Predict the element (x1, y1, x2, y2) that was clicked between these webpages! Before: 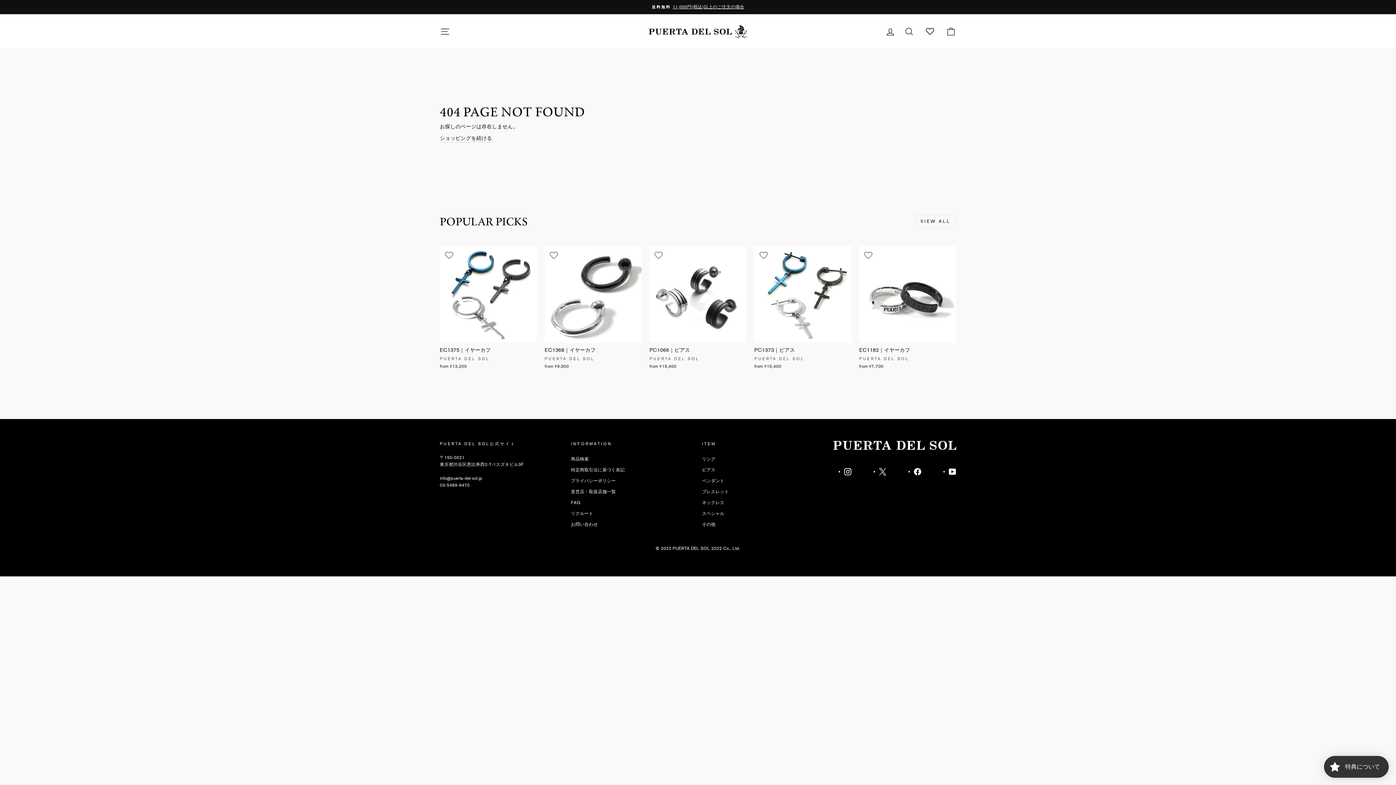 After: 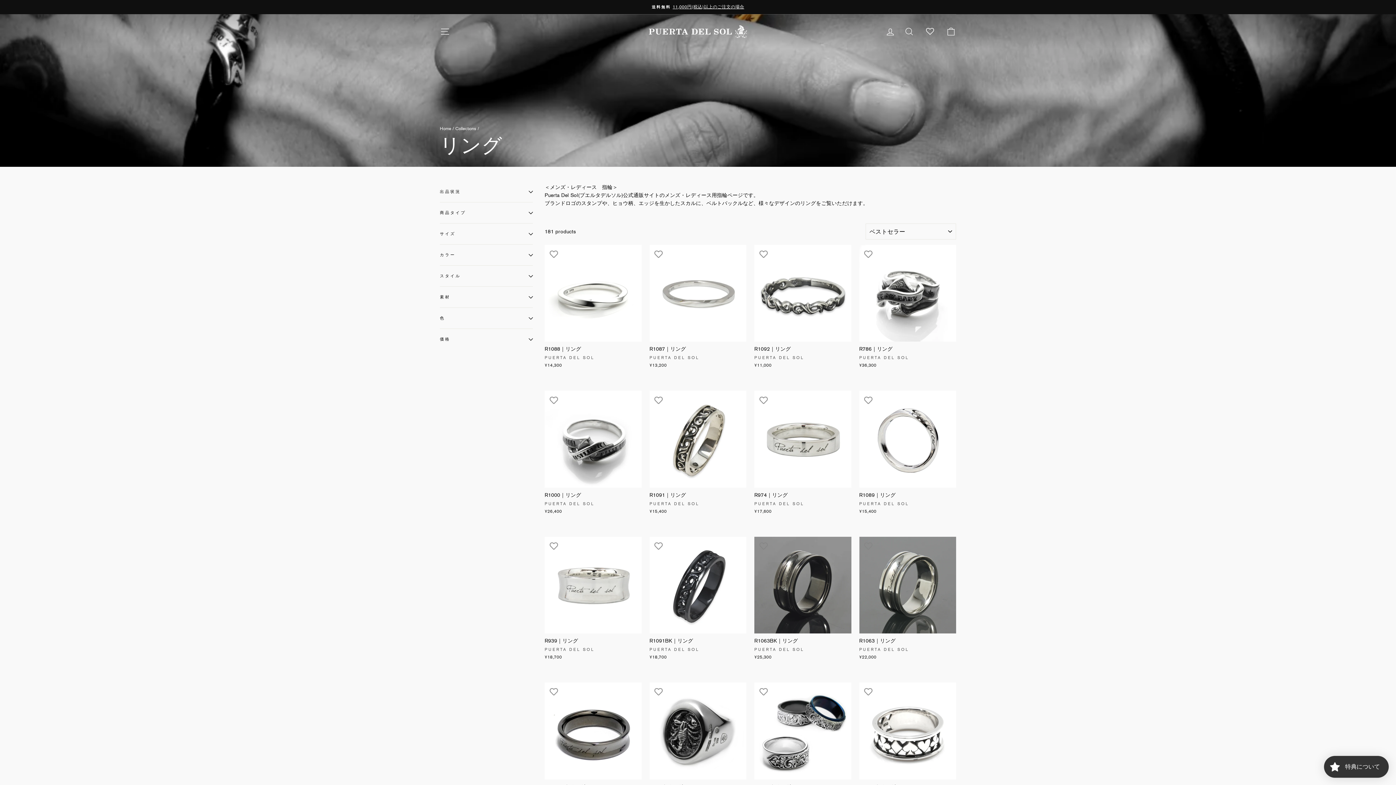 Action: label: リング bbox: (702, 454, 715, 464)